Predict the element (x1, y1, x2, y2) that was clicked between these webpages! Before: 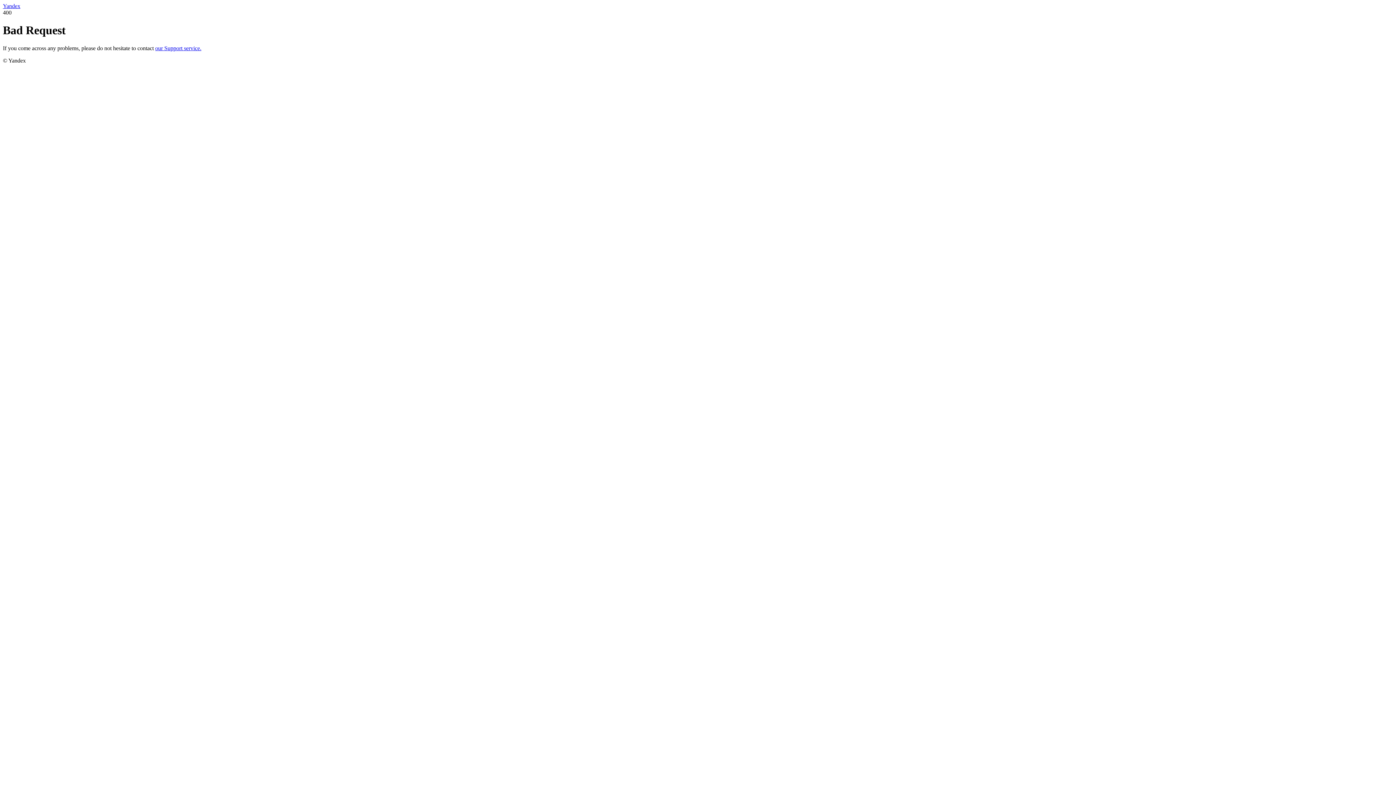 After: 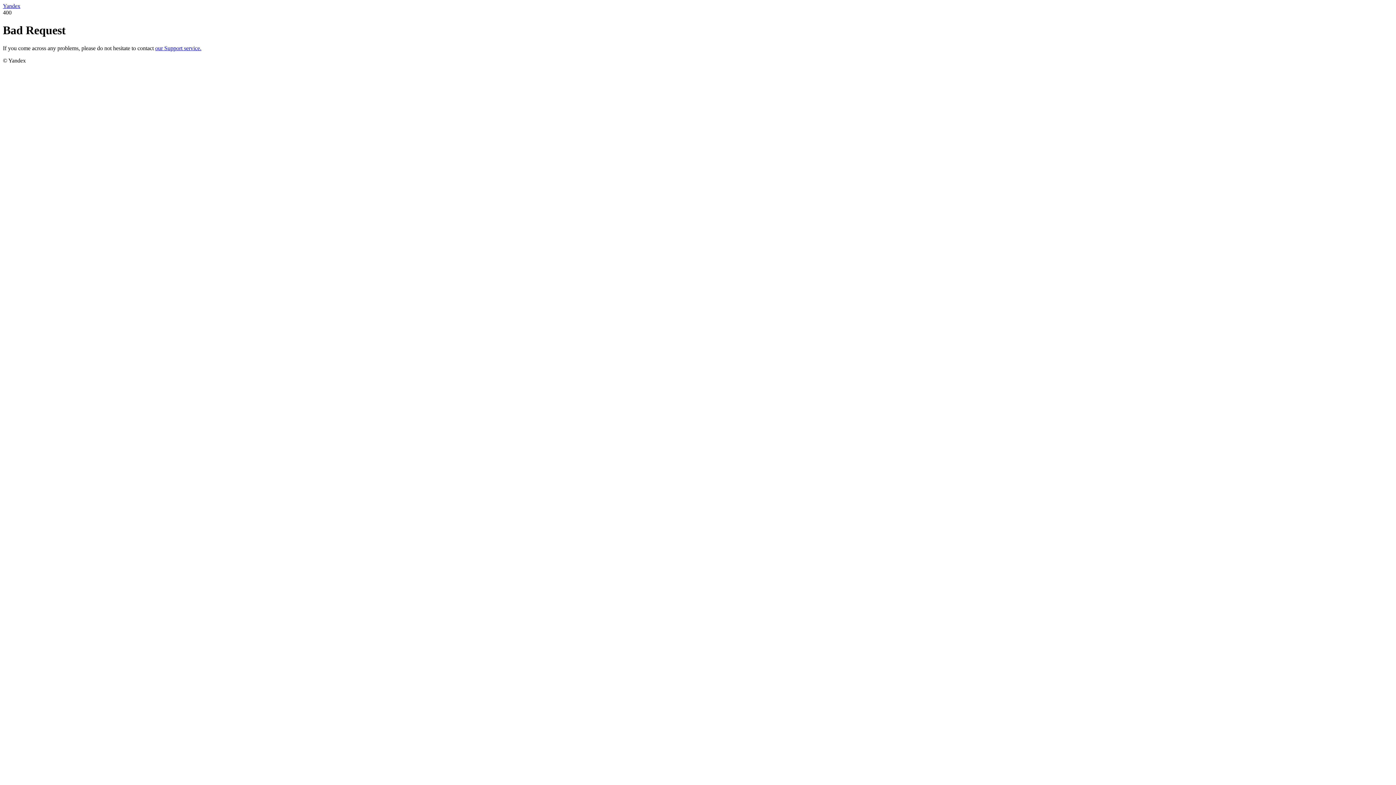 Action: label: Yandex bbox: (2, 2, 20, 9)